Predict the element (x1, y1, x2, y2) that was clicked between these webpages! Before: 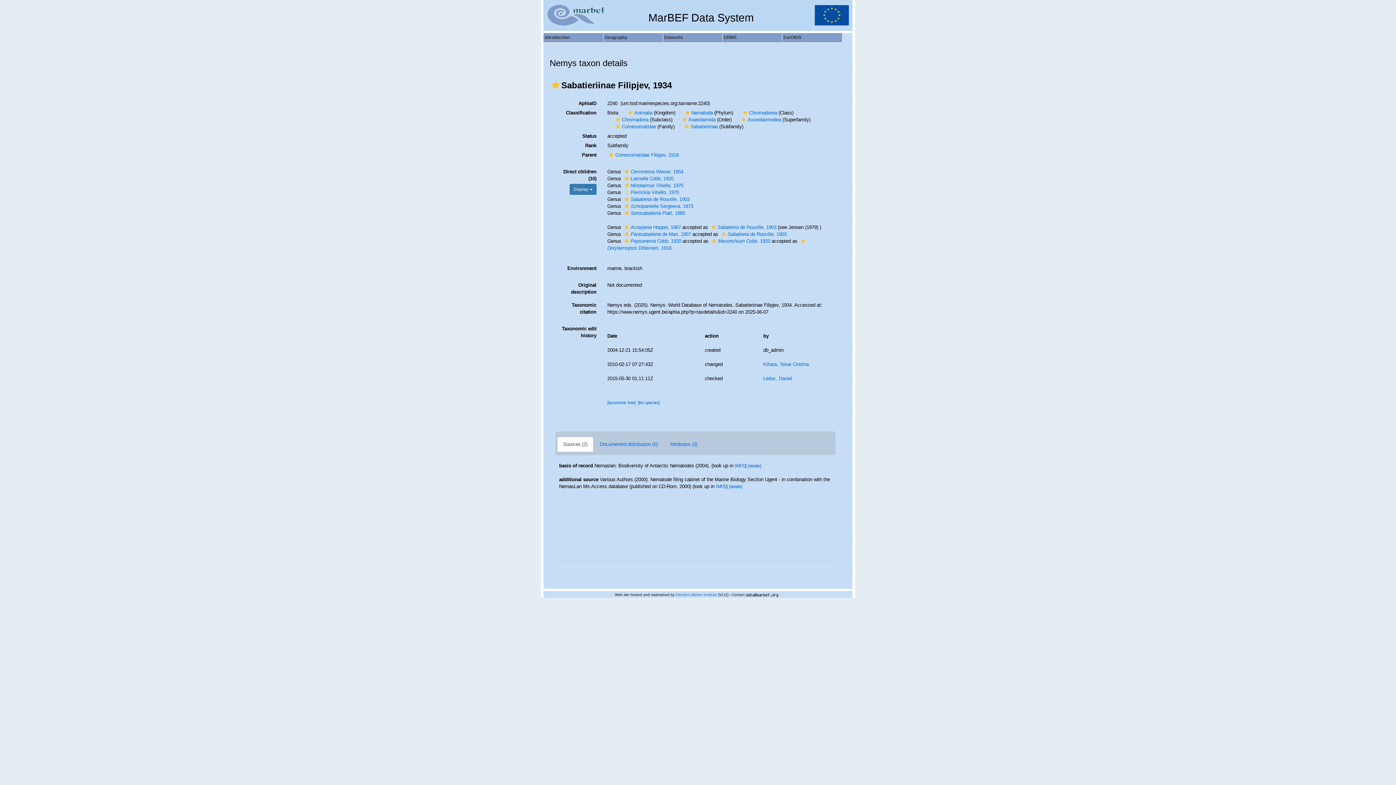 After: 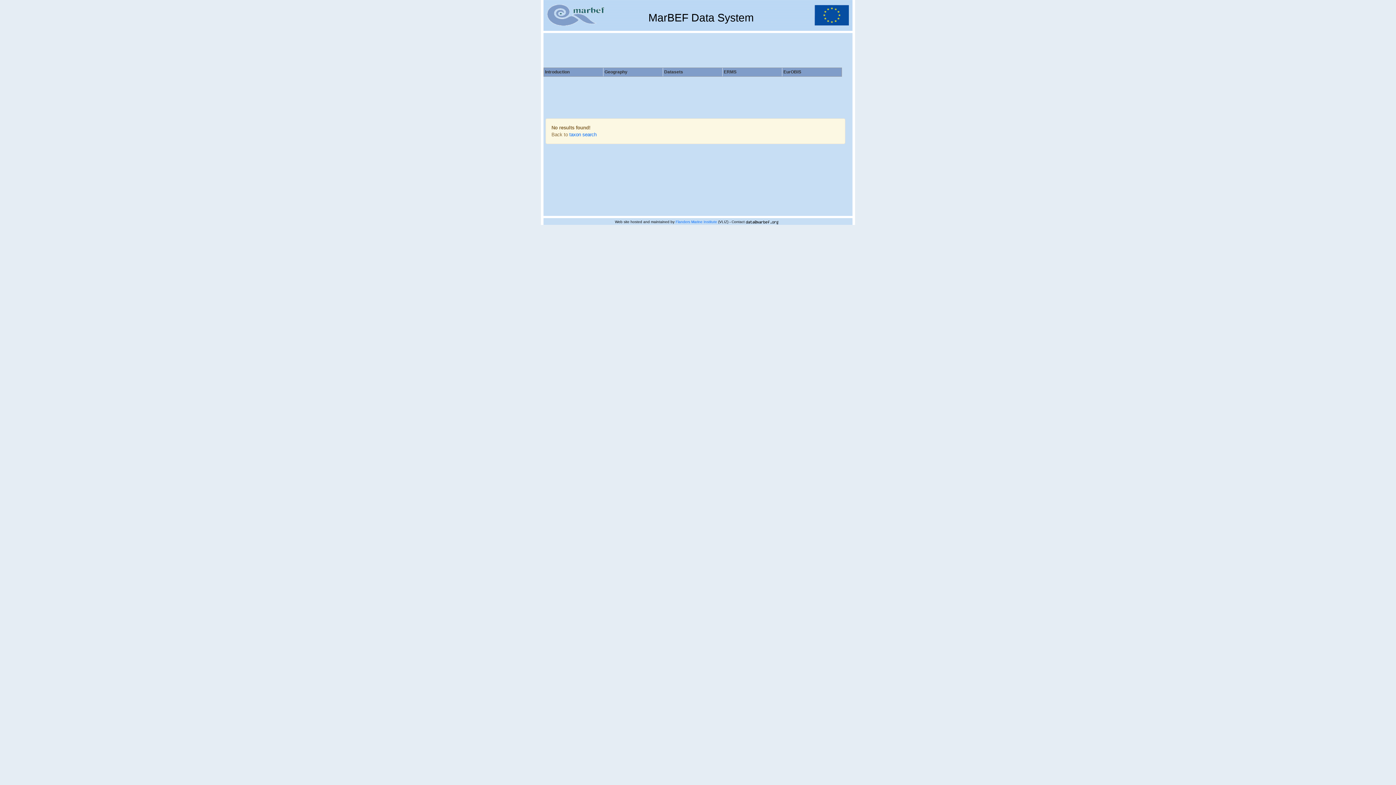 Action: bbox: (622, 176, 630, 181)